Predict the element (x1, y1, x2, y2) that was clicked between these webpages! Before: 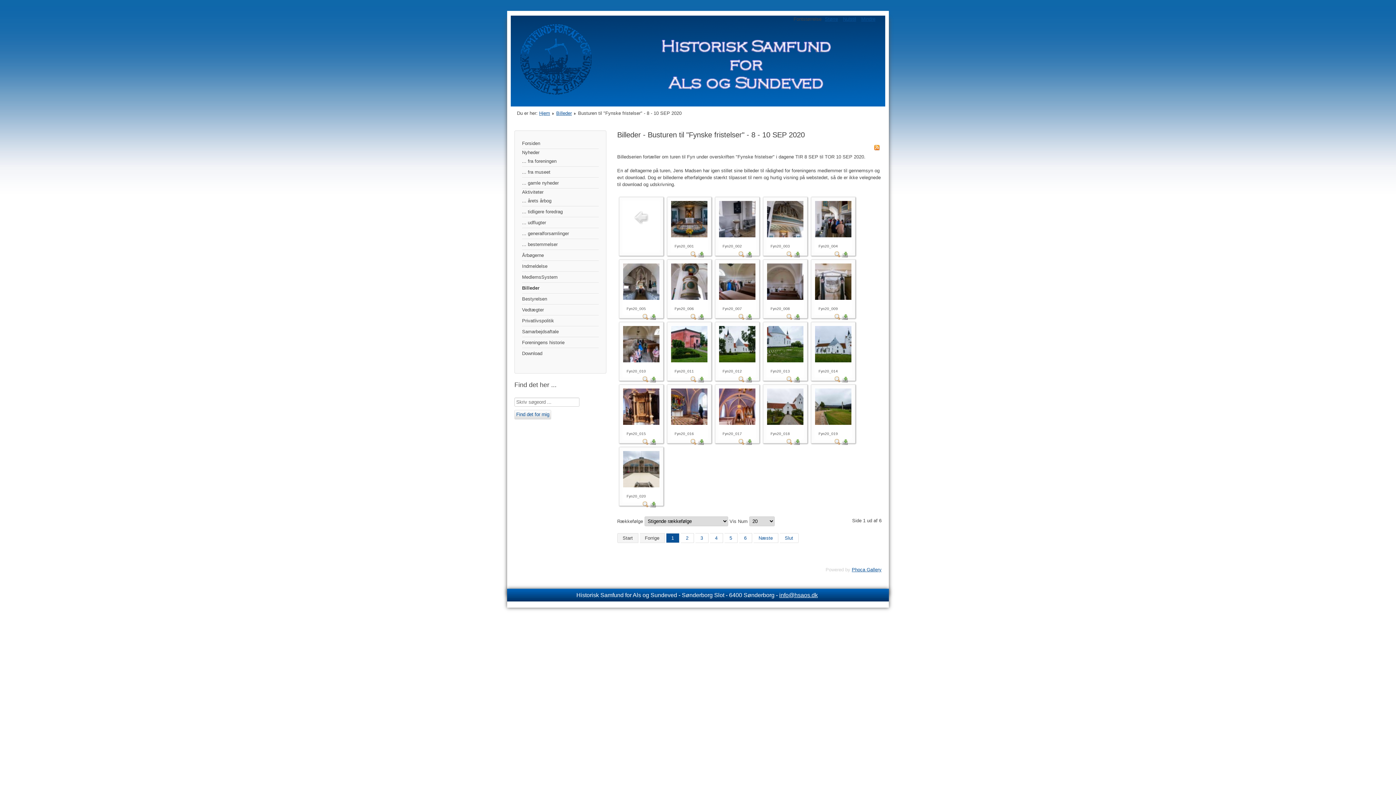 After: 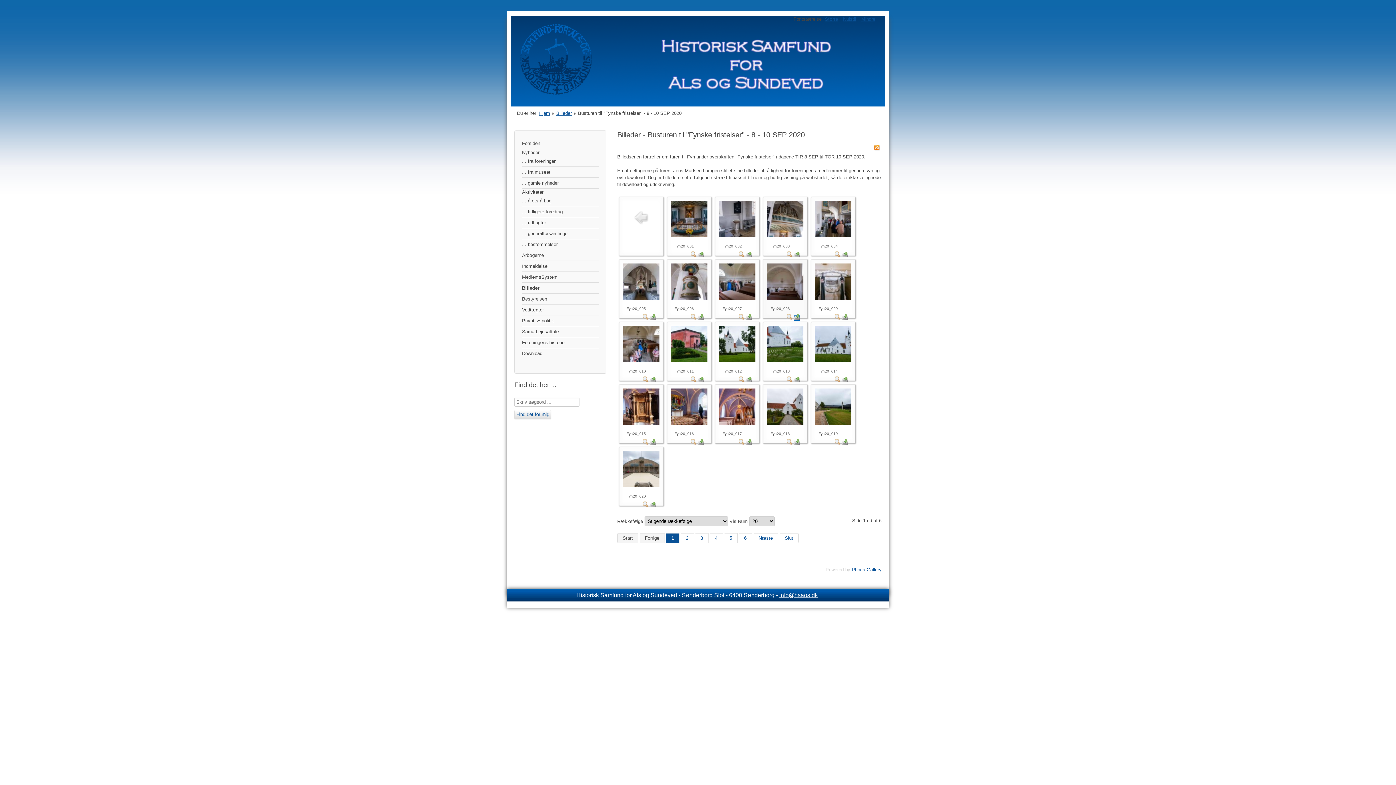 Action: bbox: (794, 315, 799, 320)